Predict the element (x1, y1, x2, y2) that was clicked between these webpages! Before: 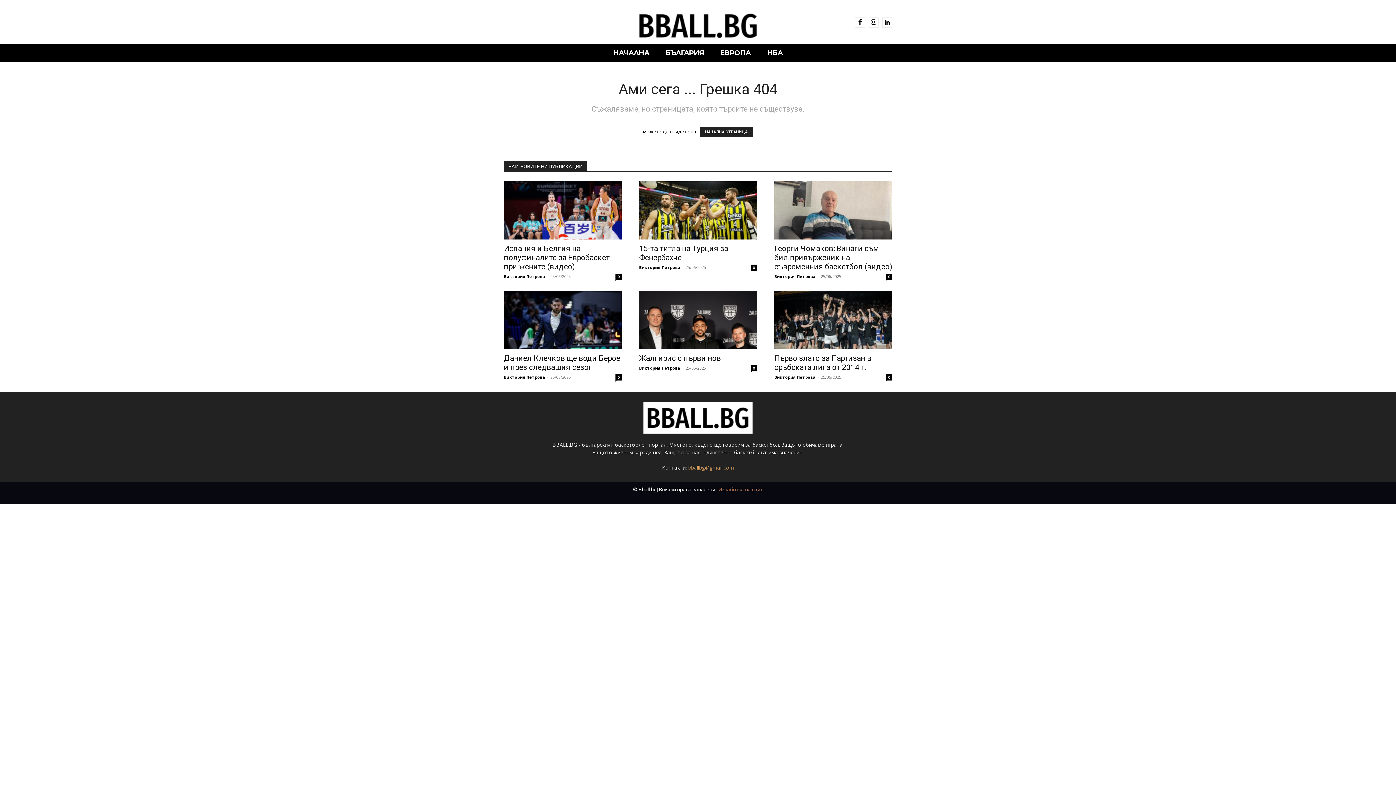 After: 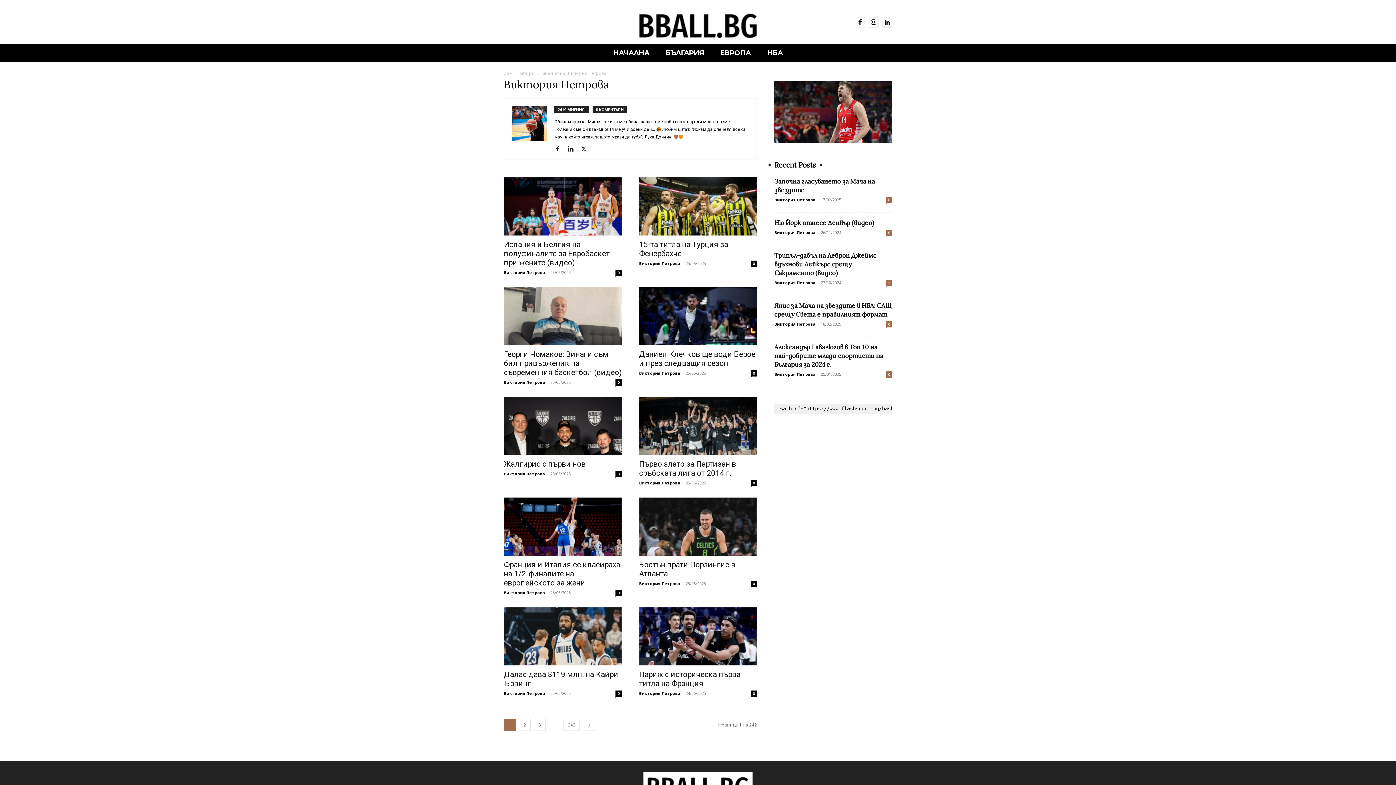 Action: bbox: (774, 374, 816, 380) label: Виктория Петрова